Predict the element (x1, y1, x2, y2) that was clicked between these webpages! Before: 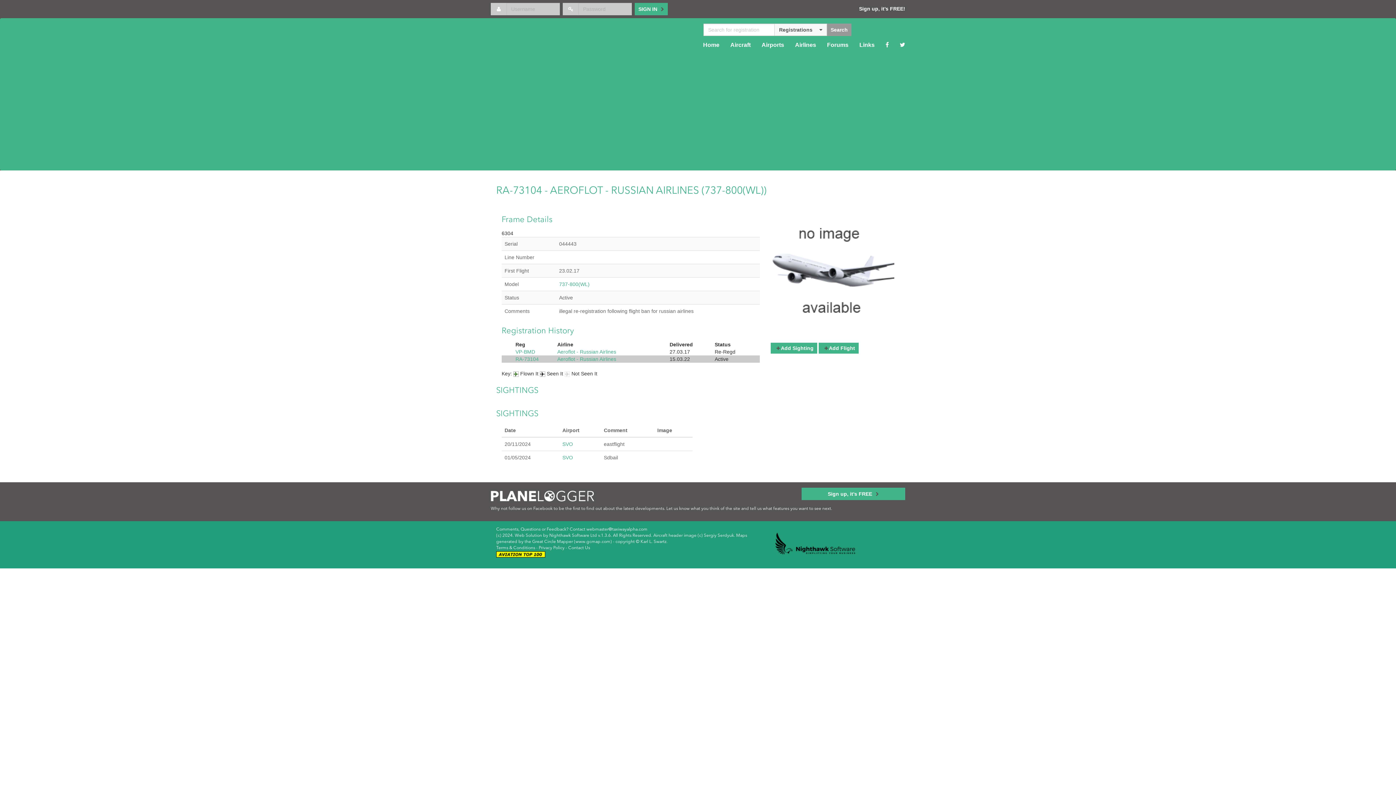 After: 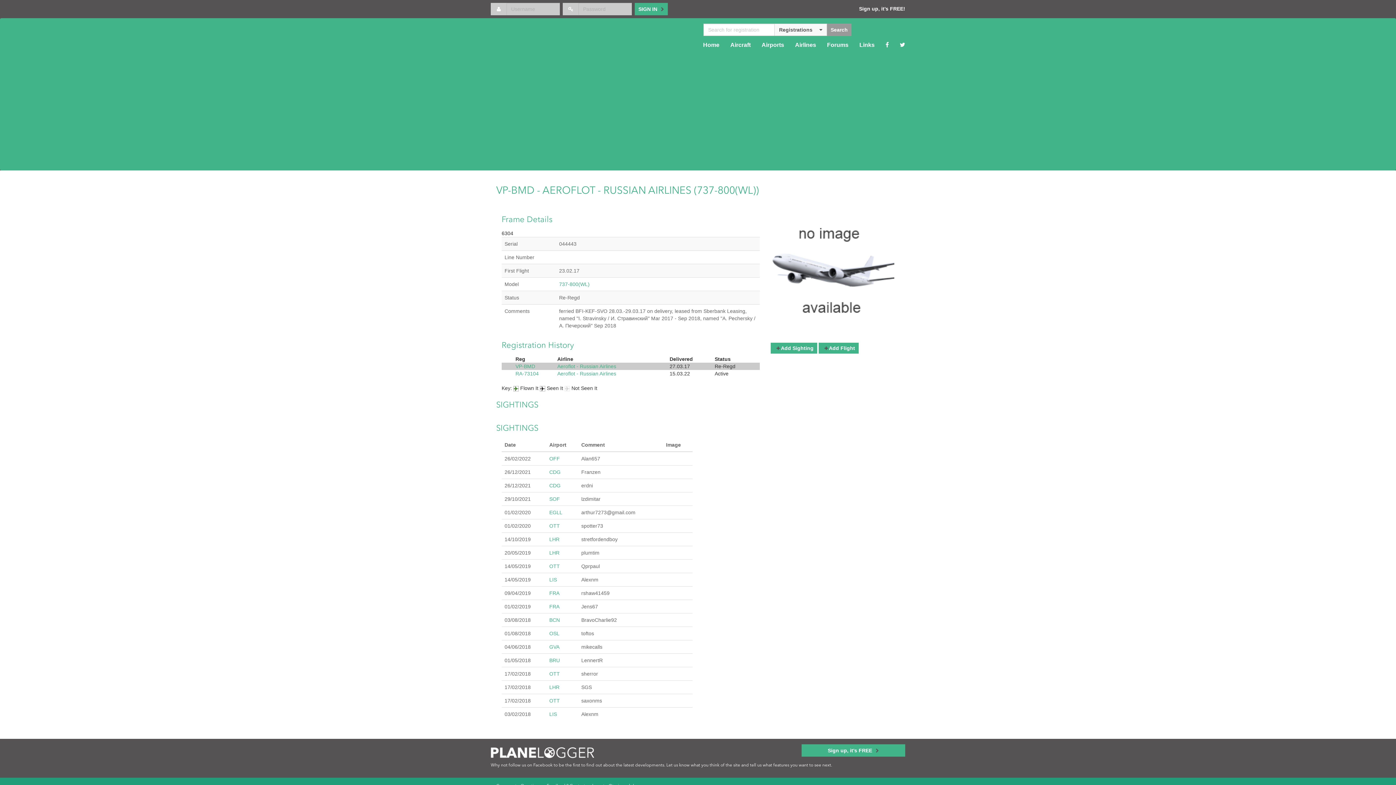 Action: bbox: (515, 349, 535, 354) label: VP-BMD